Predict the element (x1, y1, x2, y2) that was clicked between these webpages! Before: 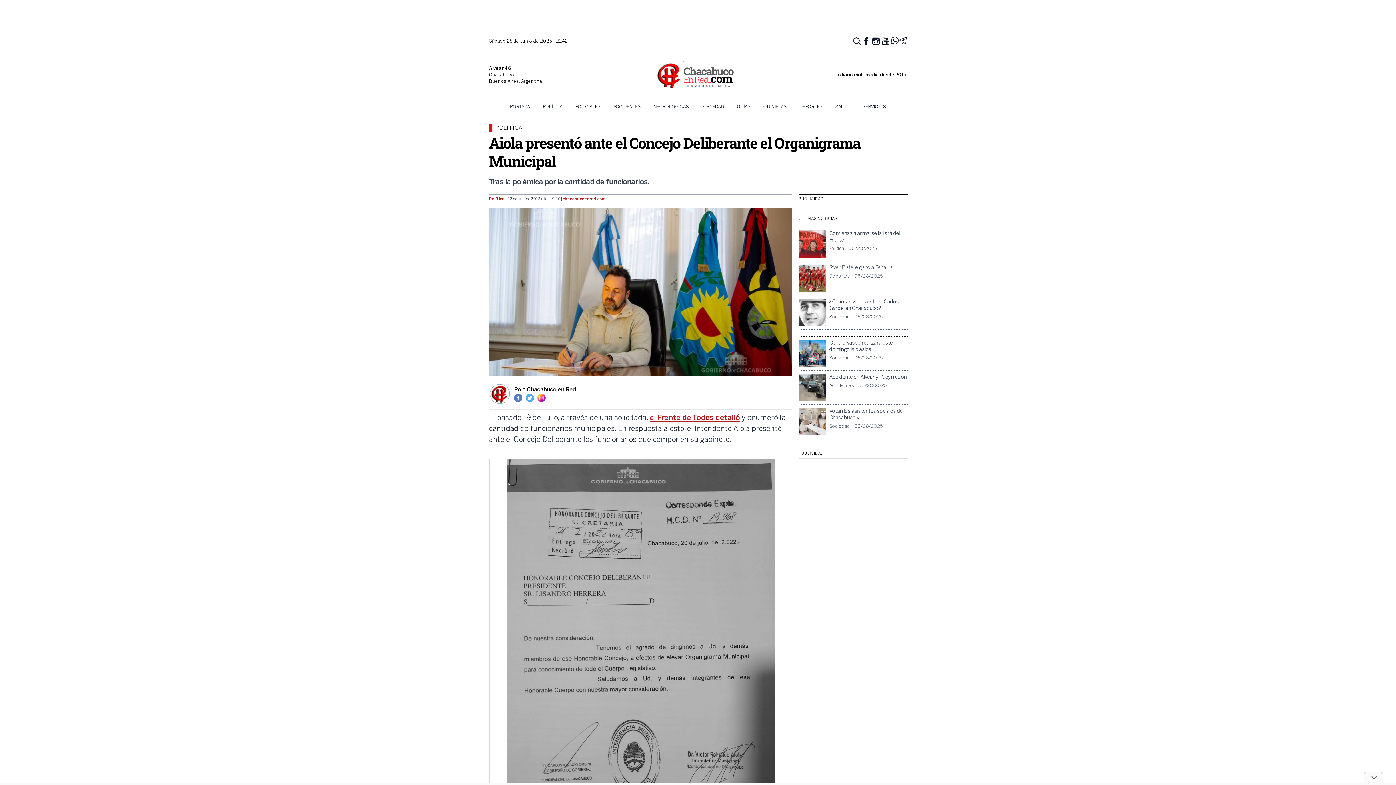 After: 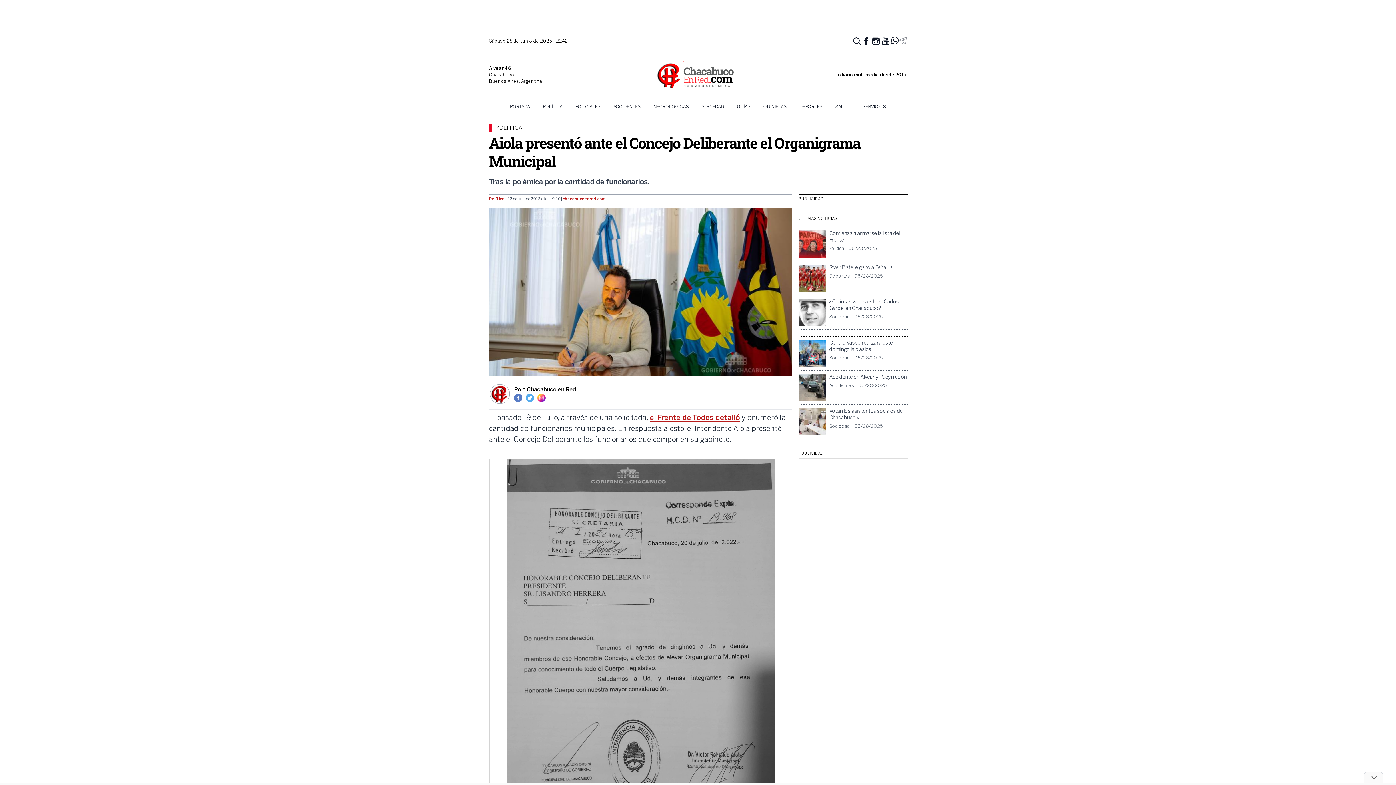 Action: bbox: (899, 36, 907, 44)